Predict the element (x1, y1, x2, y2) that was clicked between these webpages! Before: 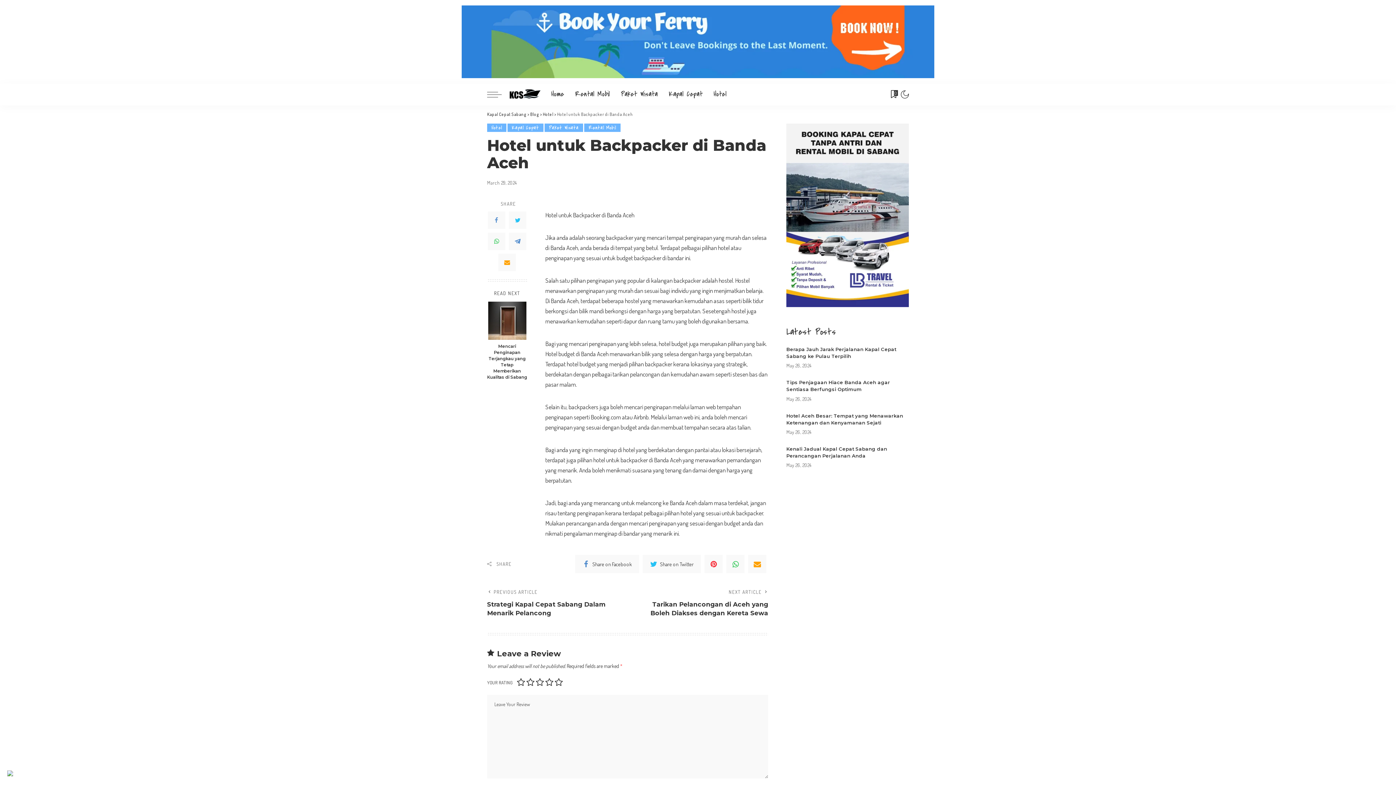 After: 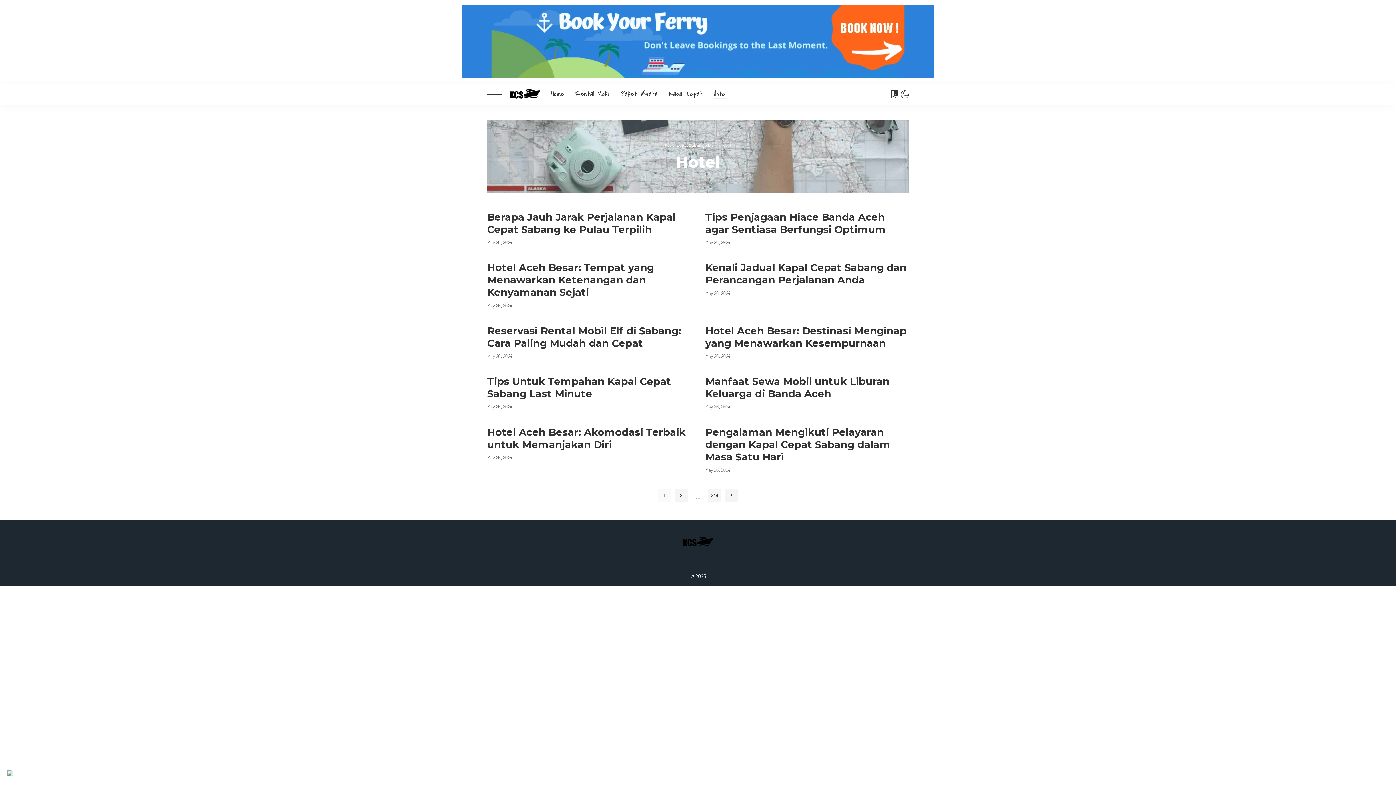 Action: bbox: (487, 123, 506, 132) label: Hotel